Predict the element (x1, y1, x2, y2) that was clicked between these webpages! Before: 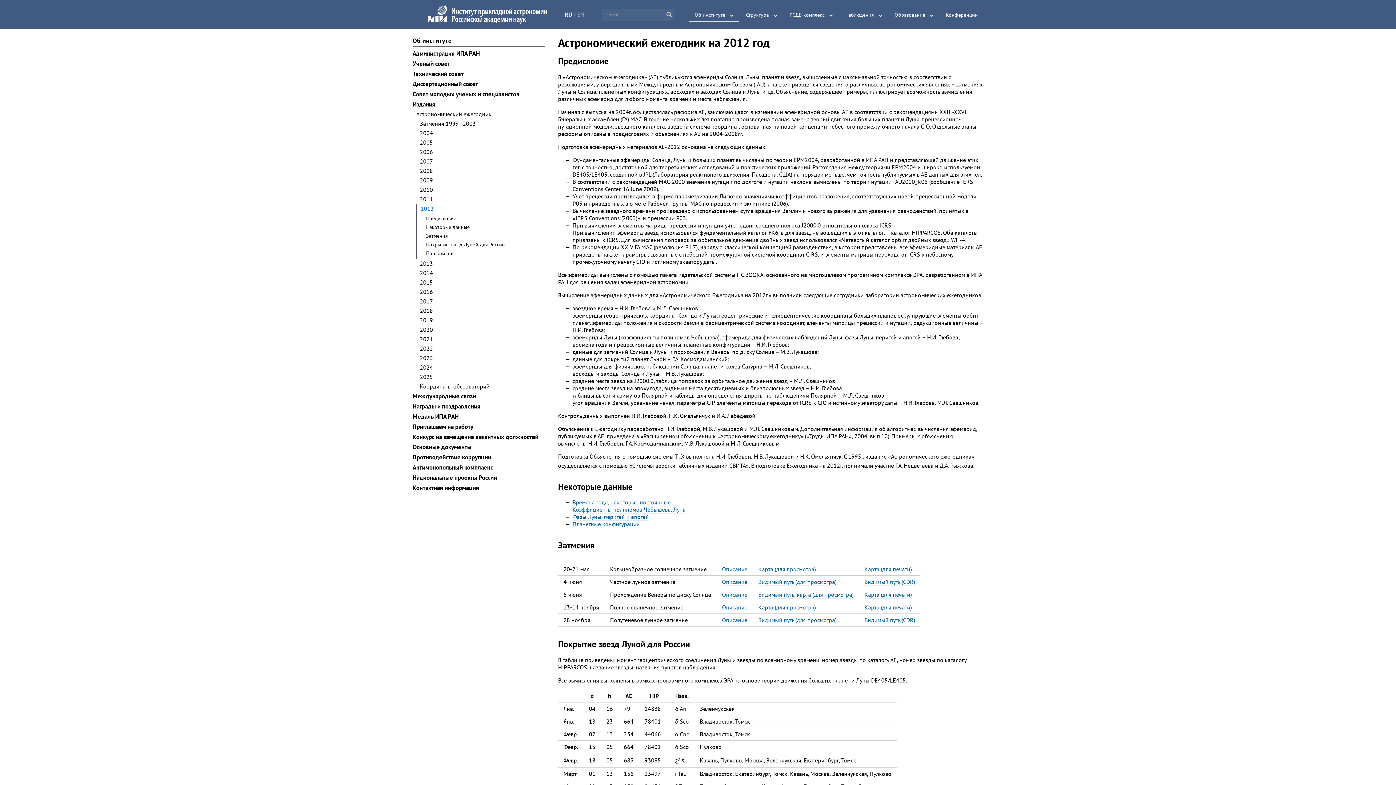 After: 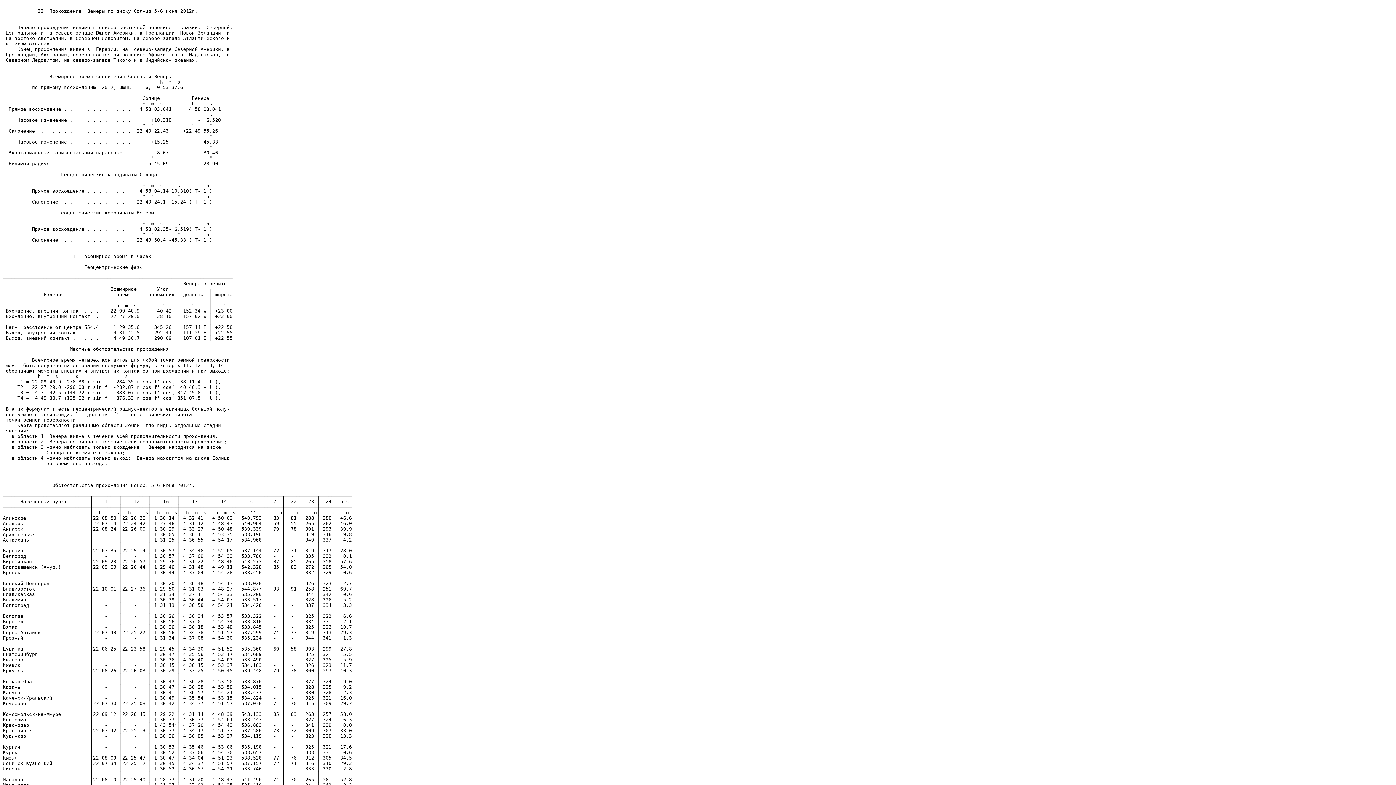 Action: bbox: (722, 591, 747, 599) label: Описание